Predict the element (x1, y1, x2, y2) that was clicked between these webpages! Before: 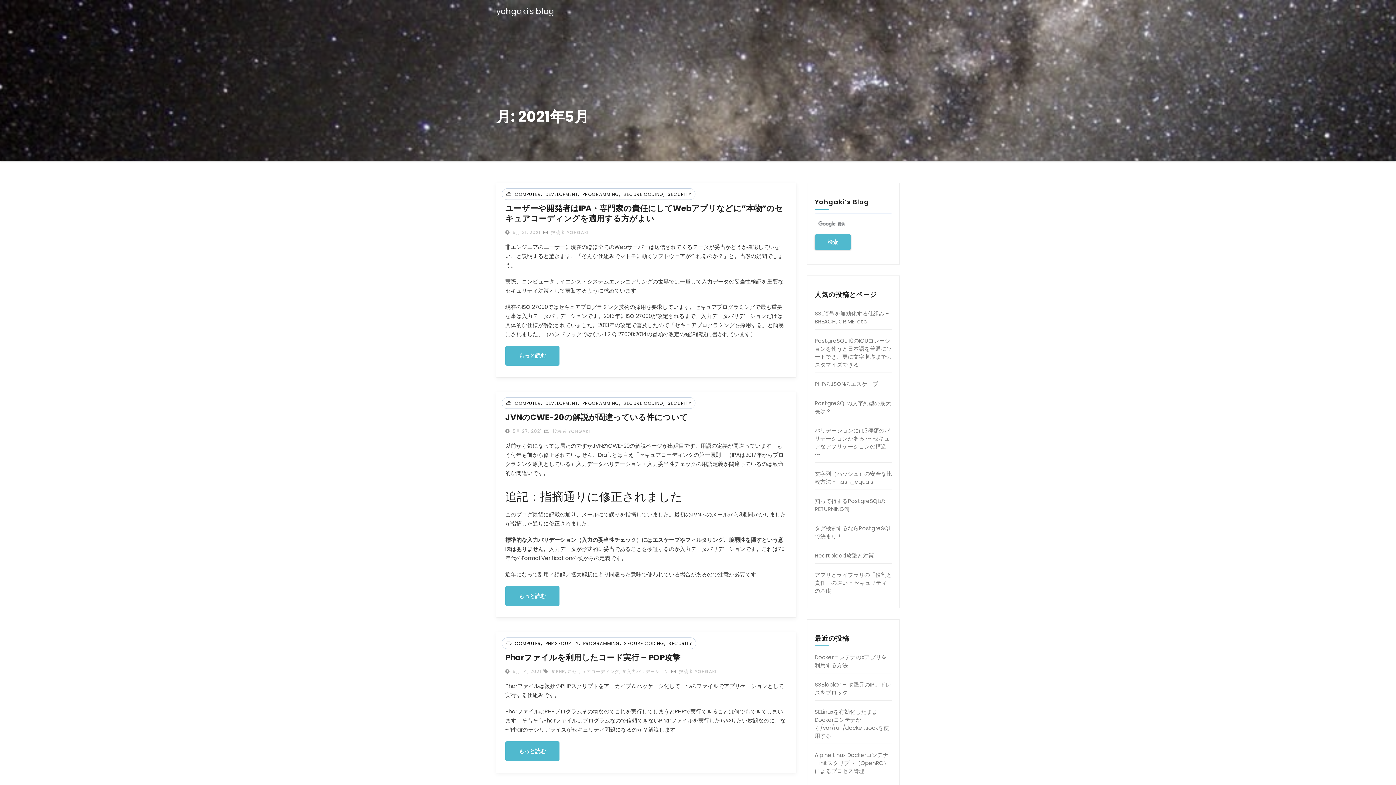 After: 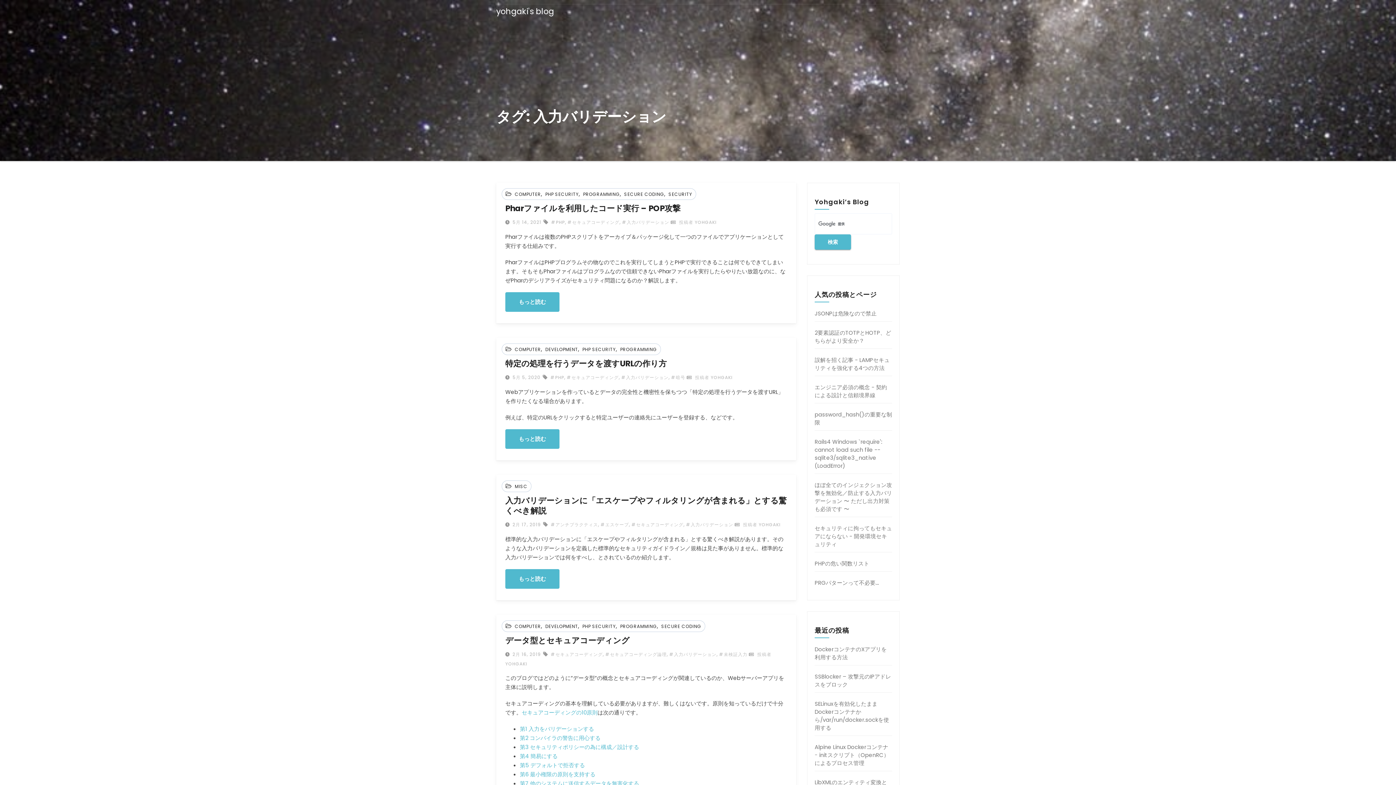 Action: bbox: (622, 668, 669, 674) label: #入力バリデーション